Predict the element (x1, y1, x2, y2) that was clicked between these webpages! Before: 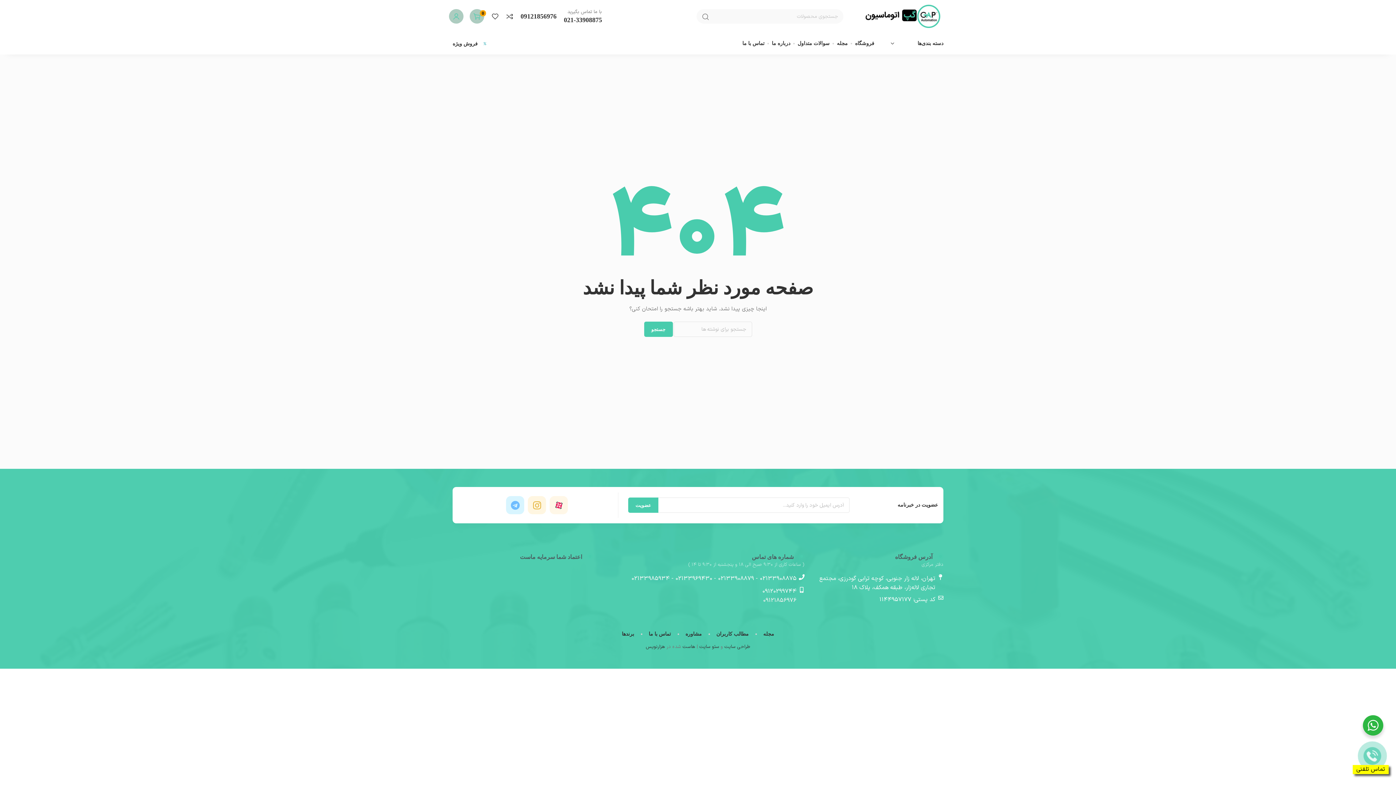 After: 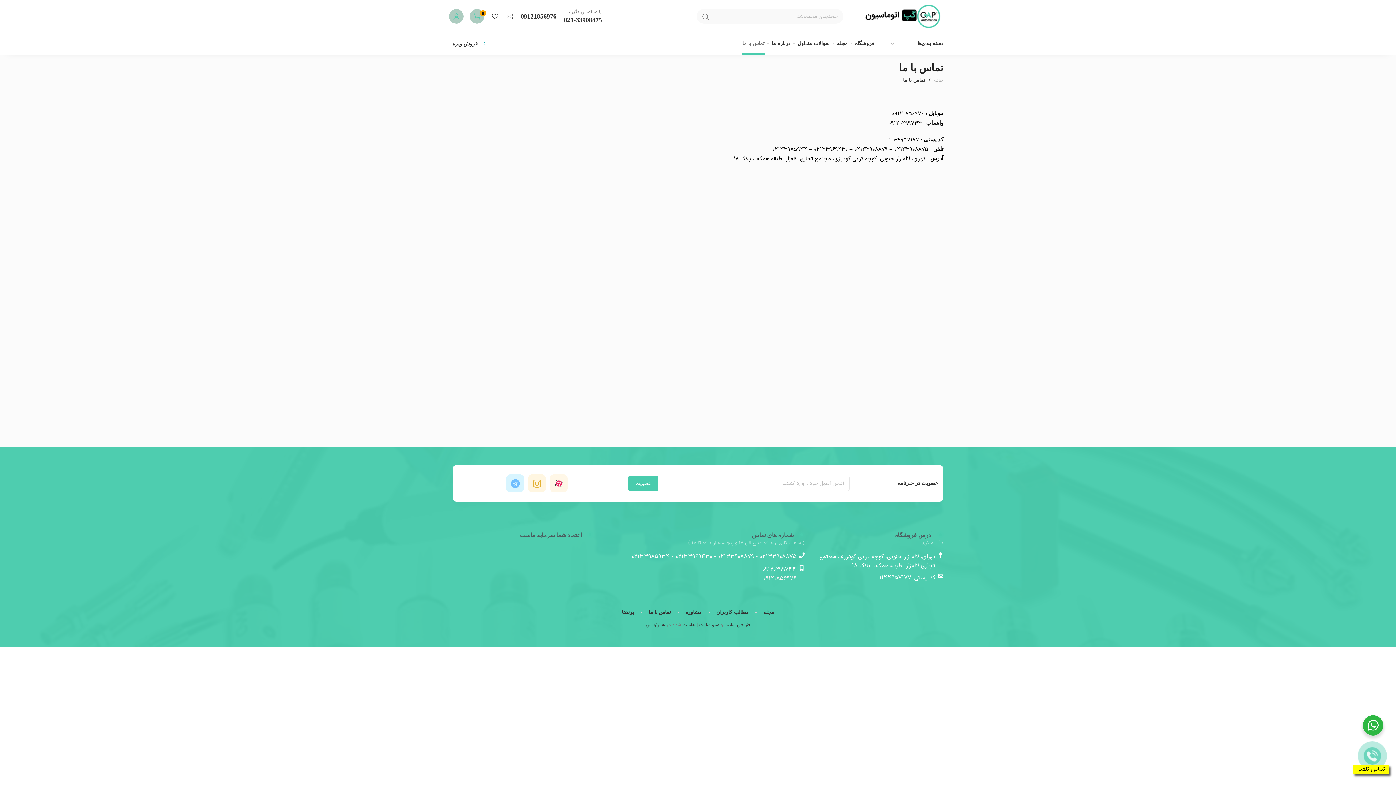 Action: bbox: (738, 32, 768, 54) label: تماس با ما